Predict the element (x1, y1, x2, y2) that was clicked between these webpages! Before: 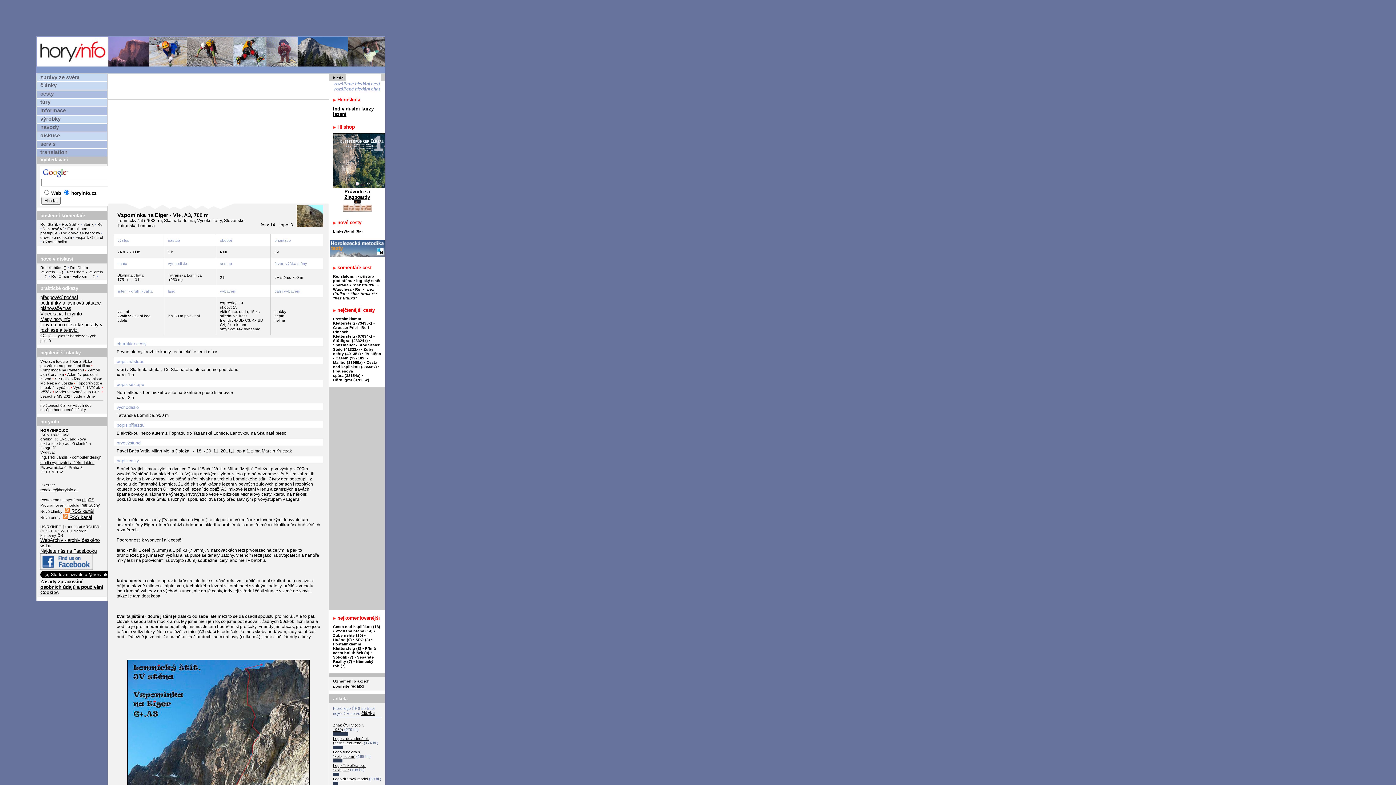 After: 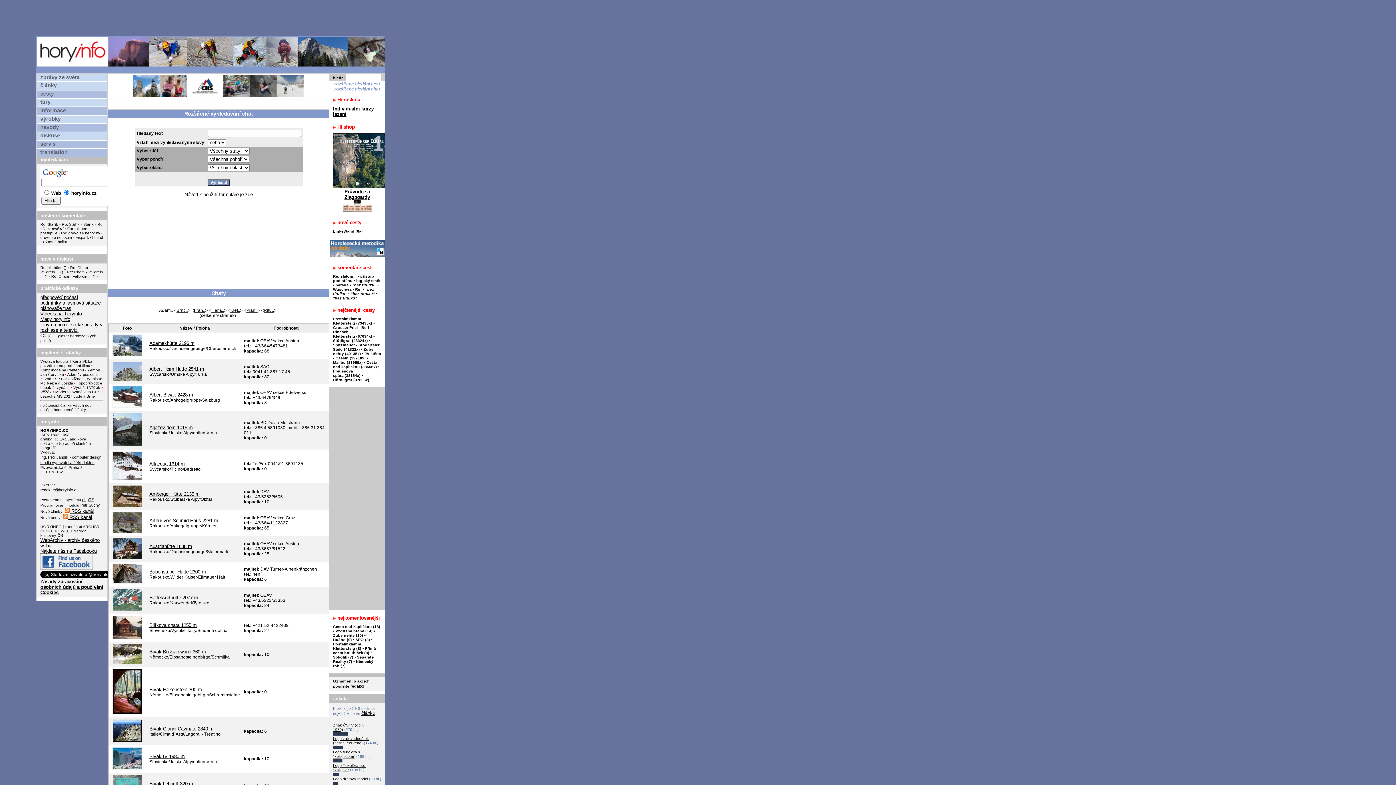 Action: label: rozšířené hledání chat bbox: (334, 86, 380, 91)